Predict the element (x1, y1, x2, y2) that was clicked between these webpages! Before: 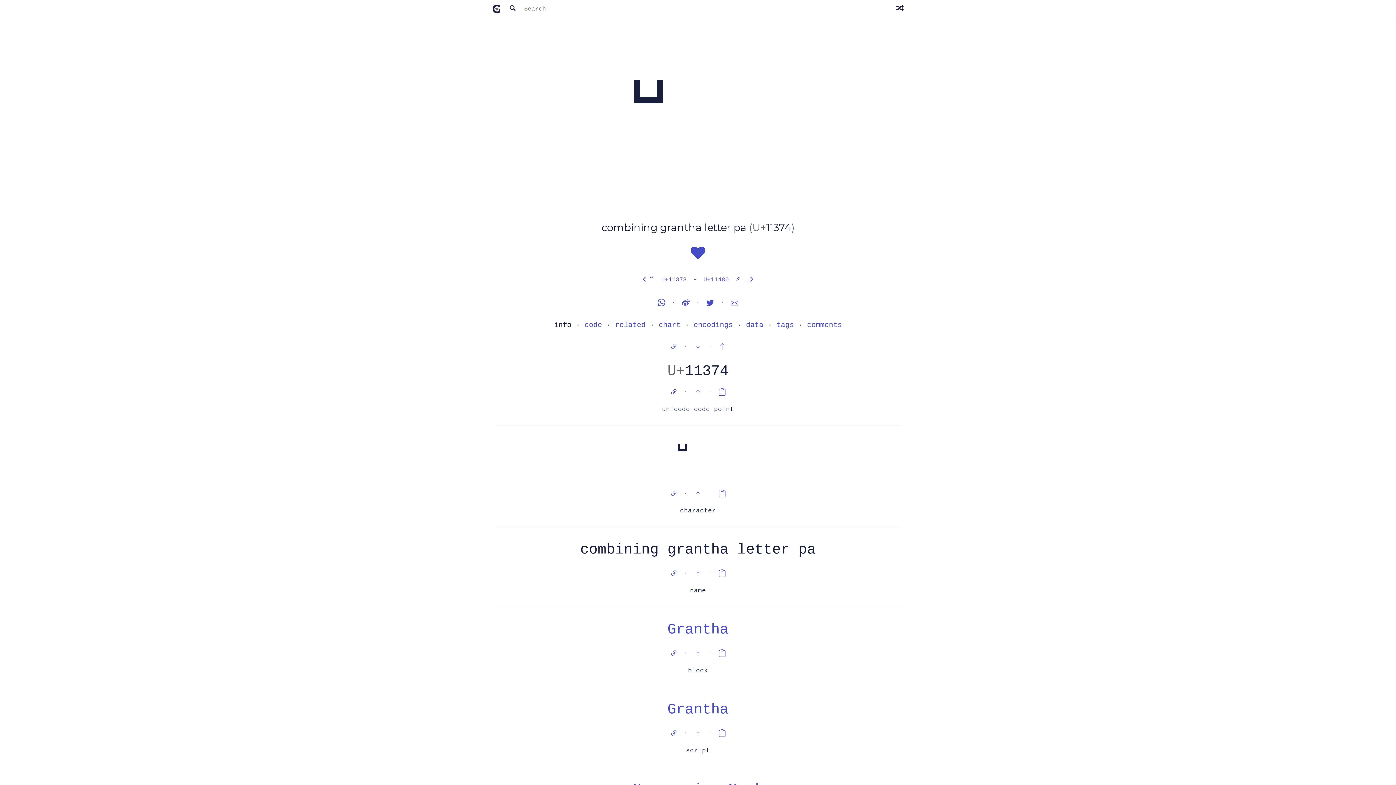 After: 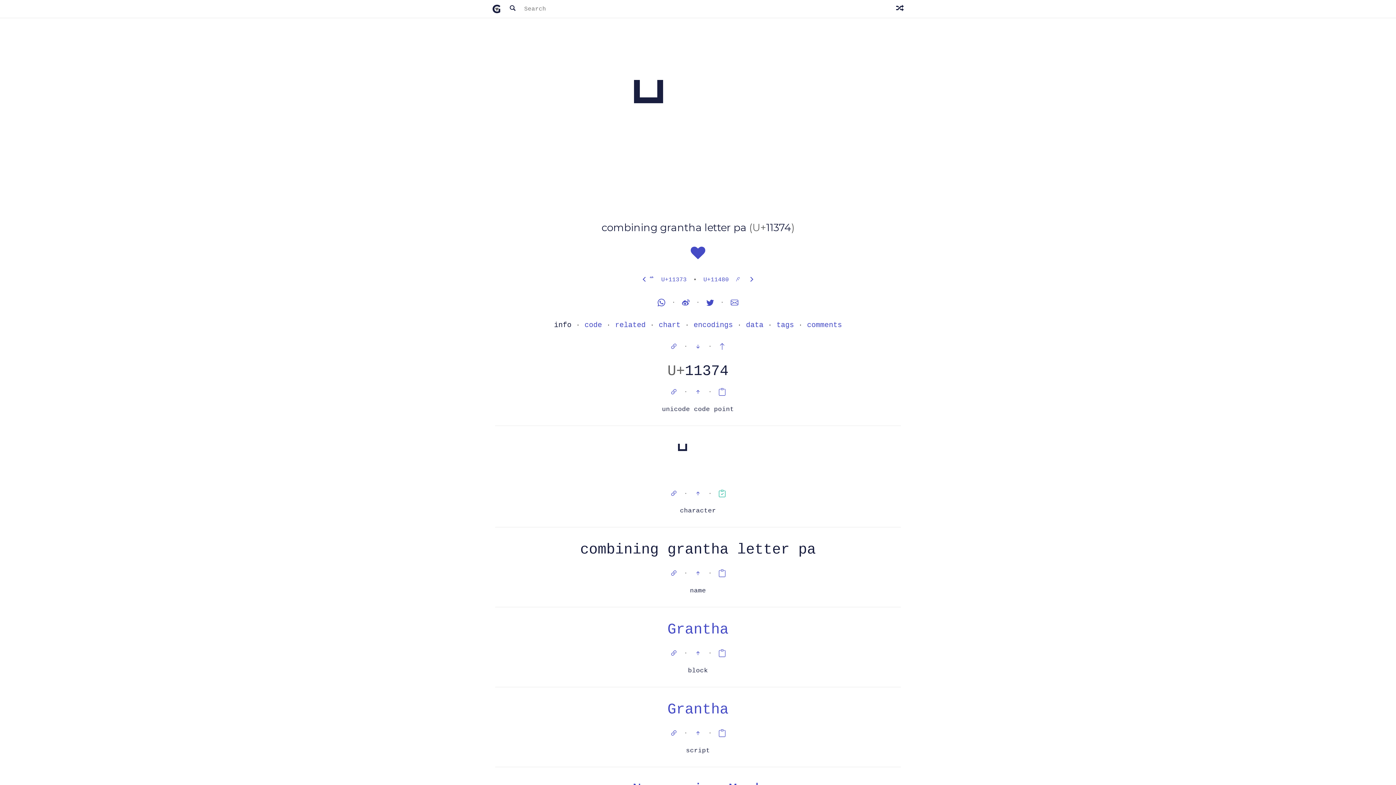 Action: bbox: (715, 490, 729, 497)